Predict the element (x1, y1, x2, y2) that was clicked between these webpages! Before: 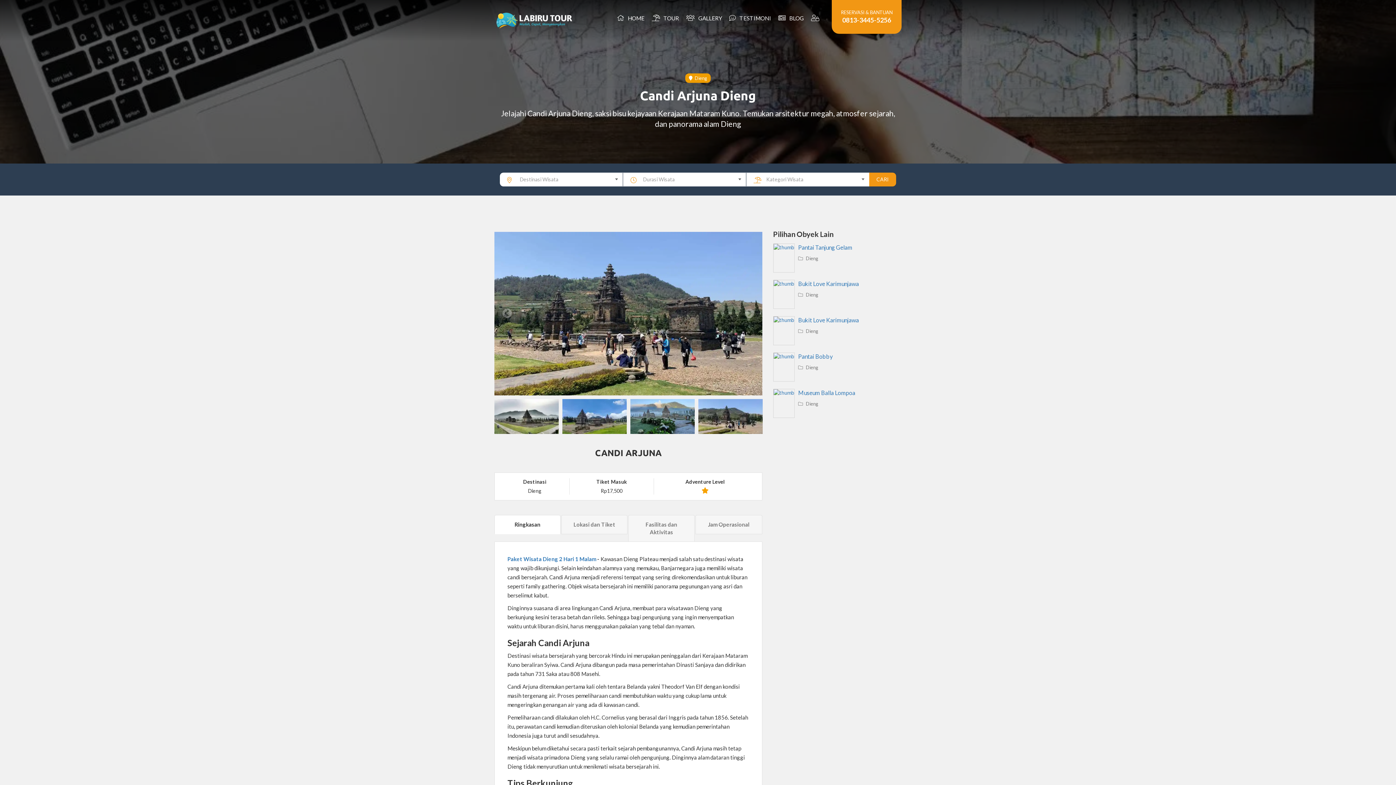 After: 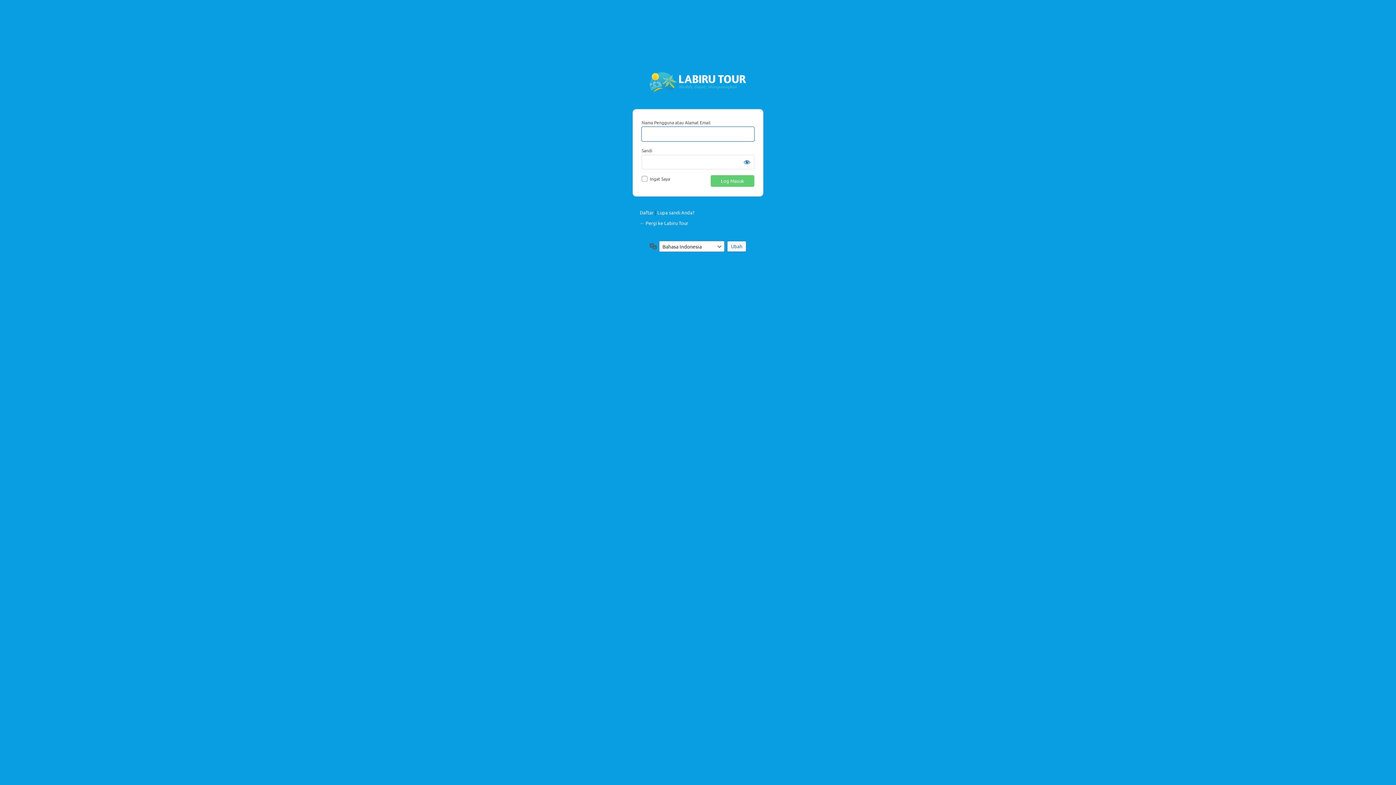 Action: bbox: (807, 5, 824, 30)